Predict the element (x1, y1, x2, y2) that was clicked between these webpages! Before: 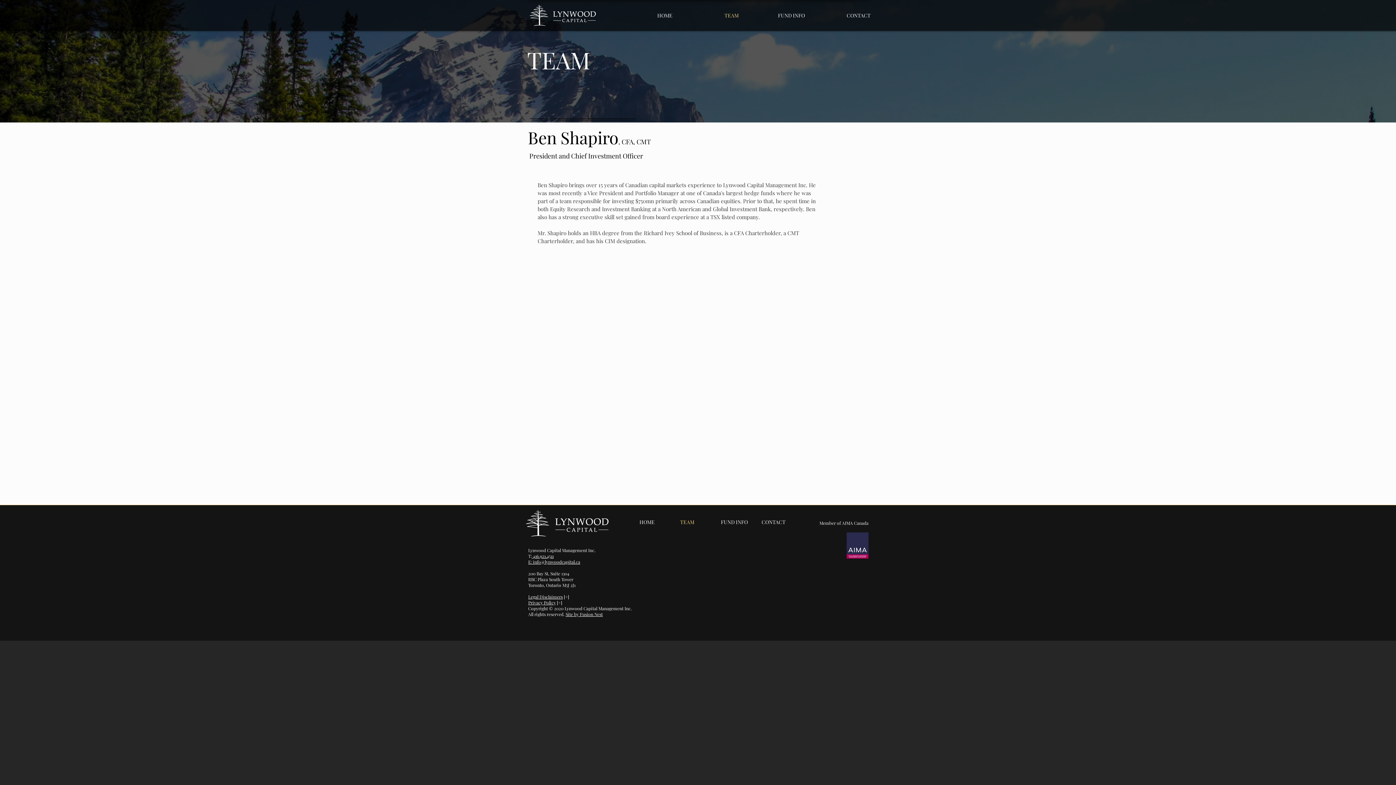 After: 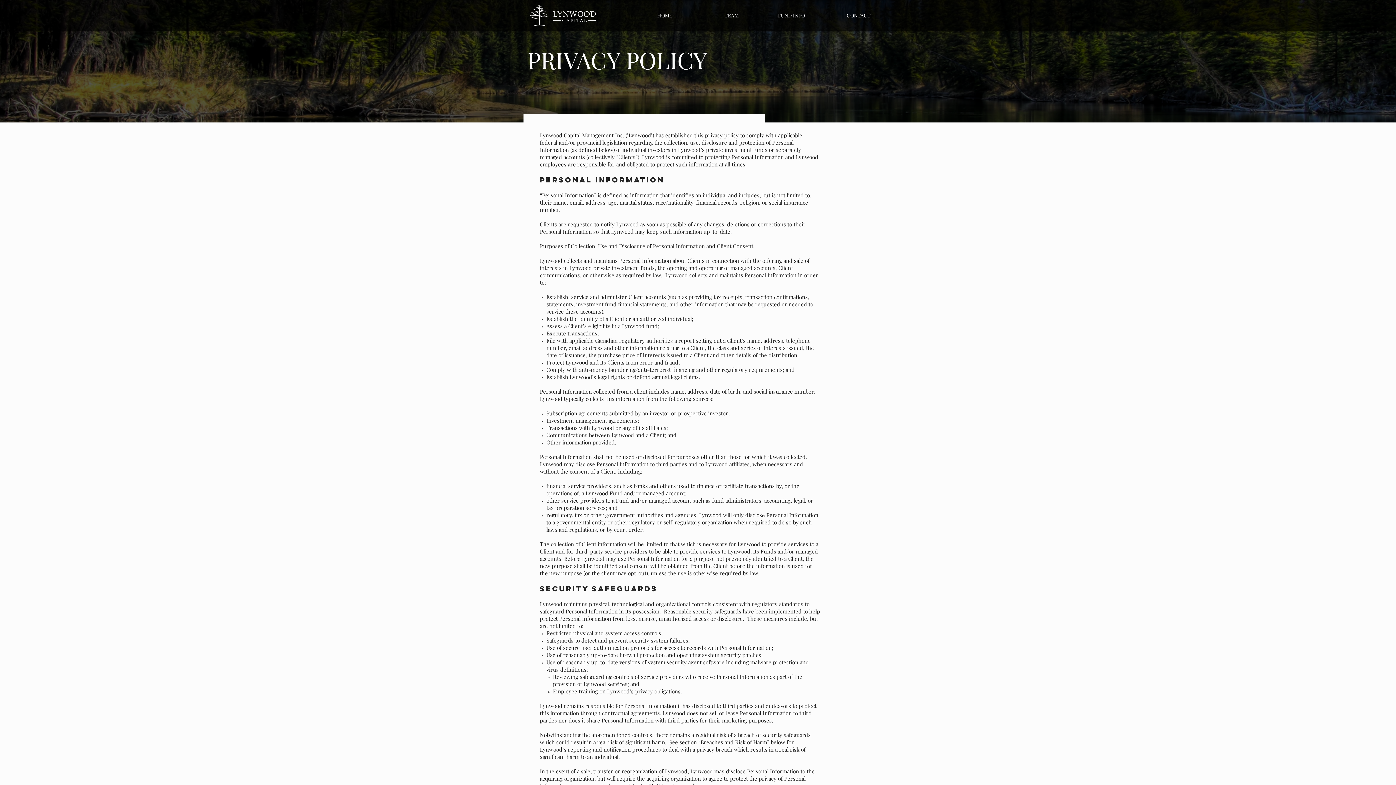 Action: label: Privacy Policy [+] bbox: (528, 600, 562, 605)